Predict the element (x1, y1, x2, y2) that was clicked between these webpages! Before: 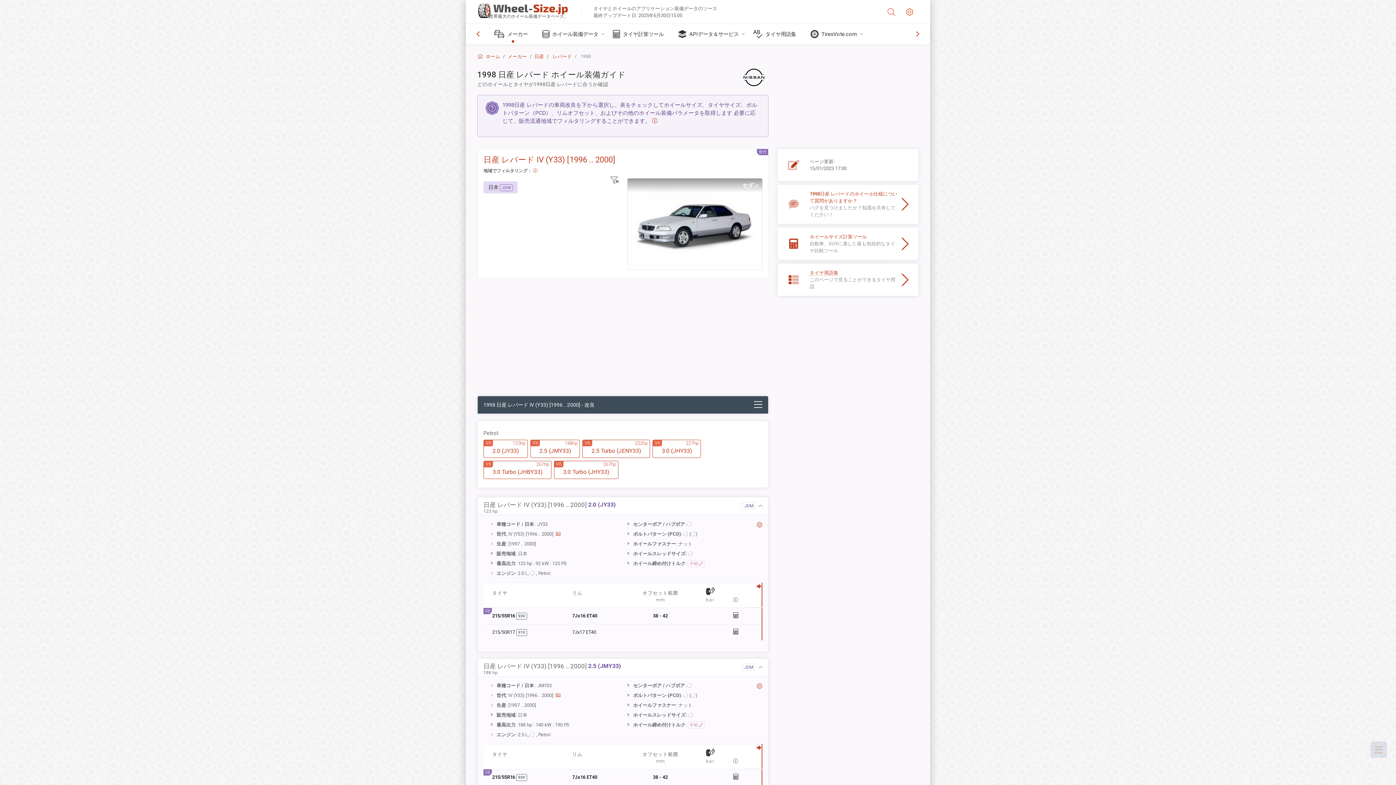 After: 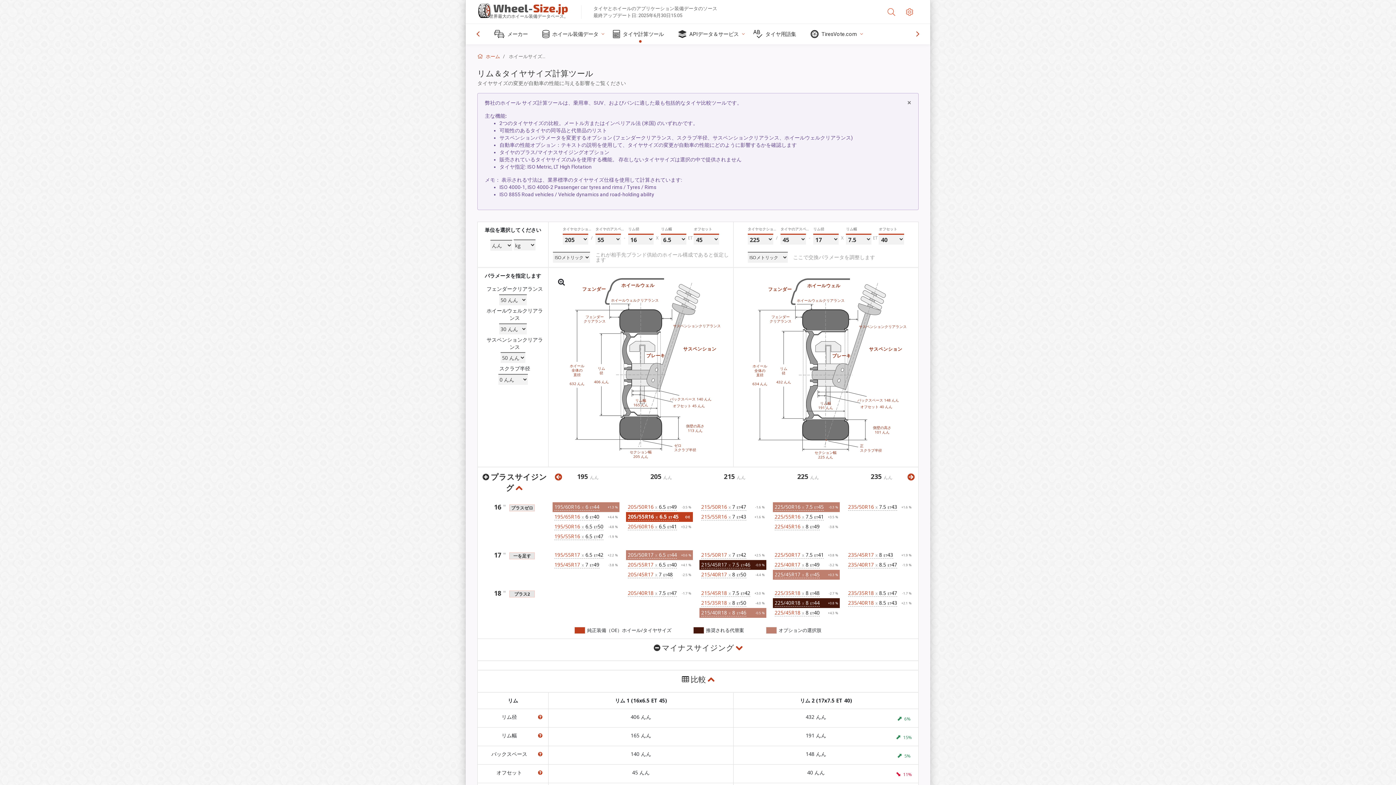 Action: bbox: (607, 24, 672, 44) label: タイヤ計算ツール